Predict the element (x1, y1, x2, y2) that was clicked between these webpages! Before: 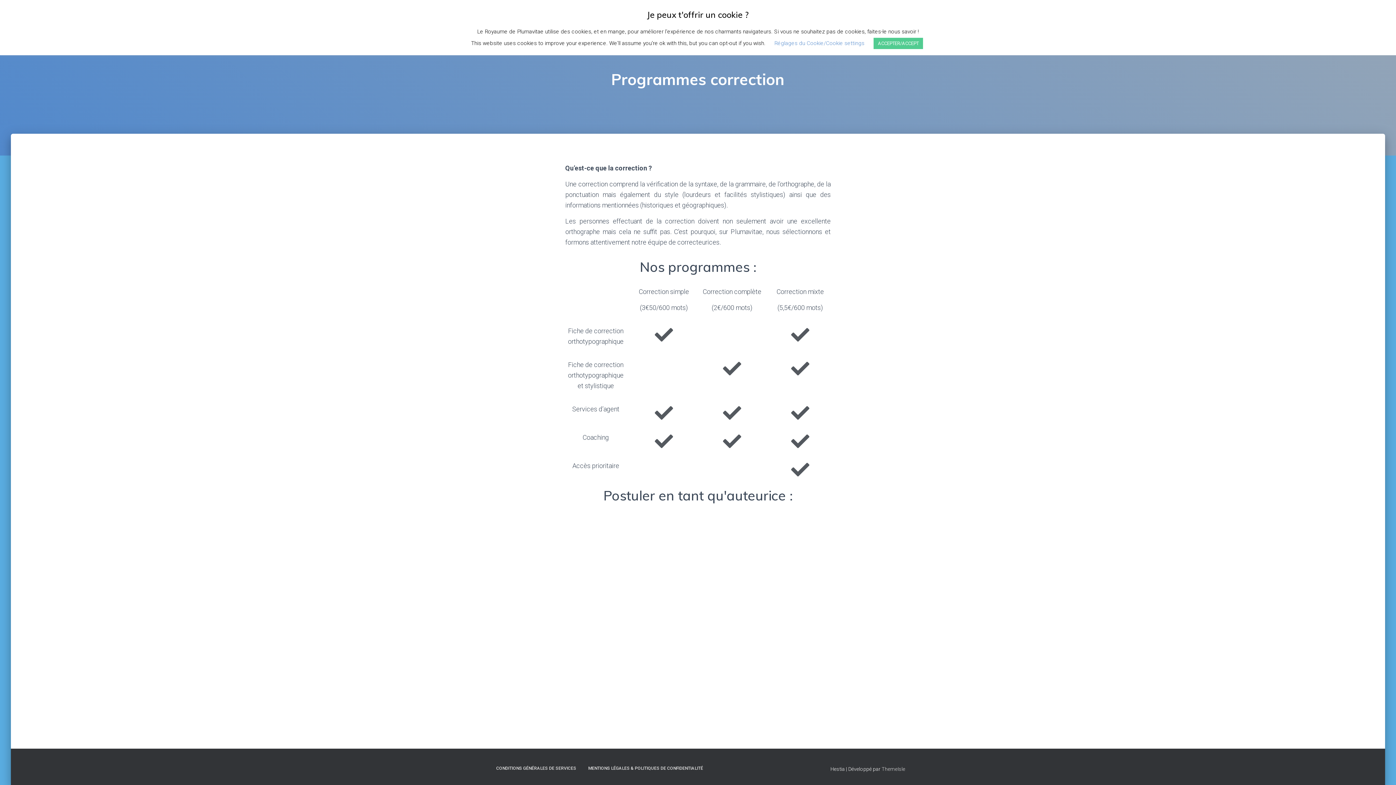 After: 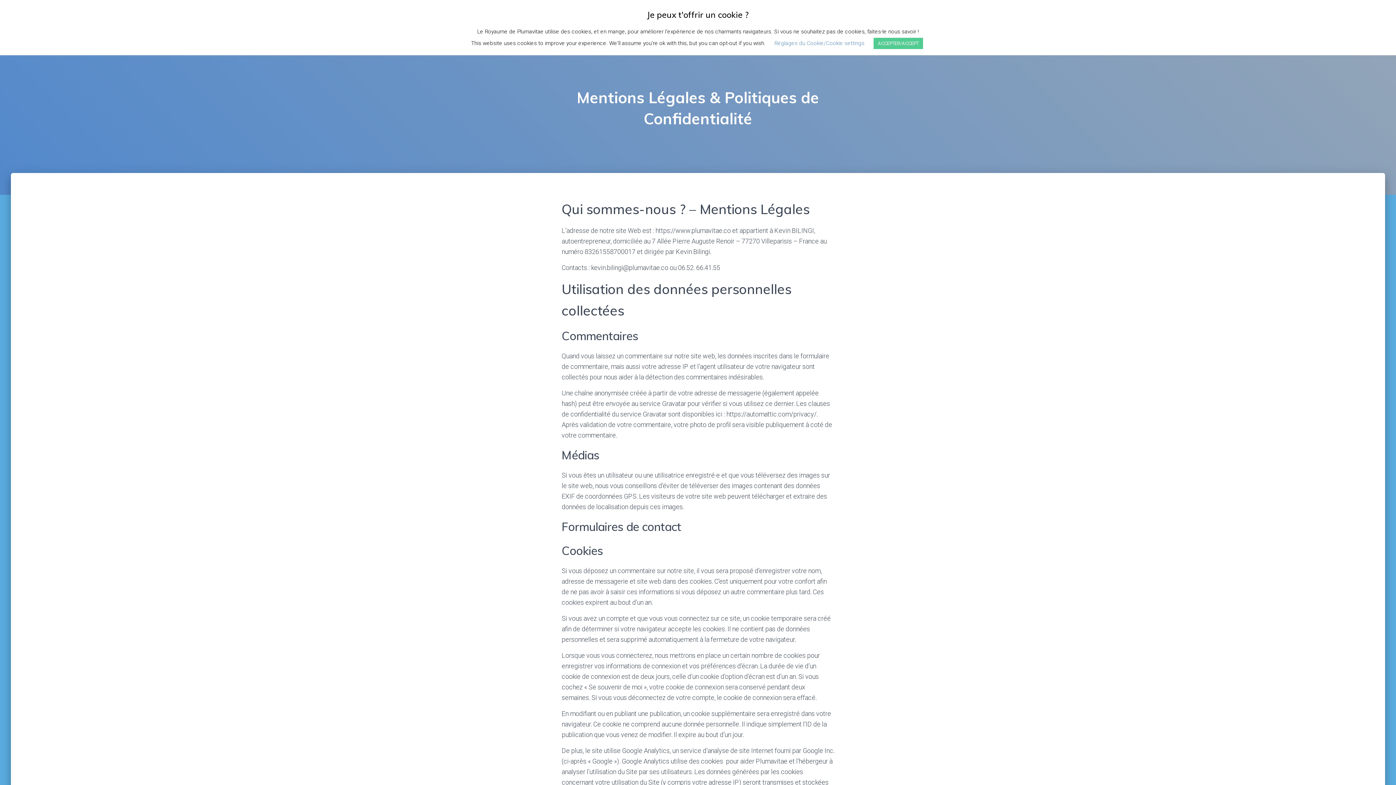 Action: bbox: (582, 760, 708, 777) label: MENTIONS LÉGALES & POLITIQUES DE CONFIDENTIALITÉ